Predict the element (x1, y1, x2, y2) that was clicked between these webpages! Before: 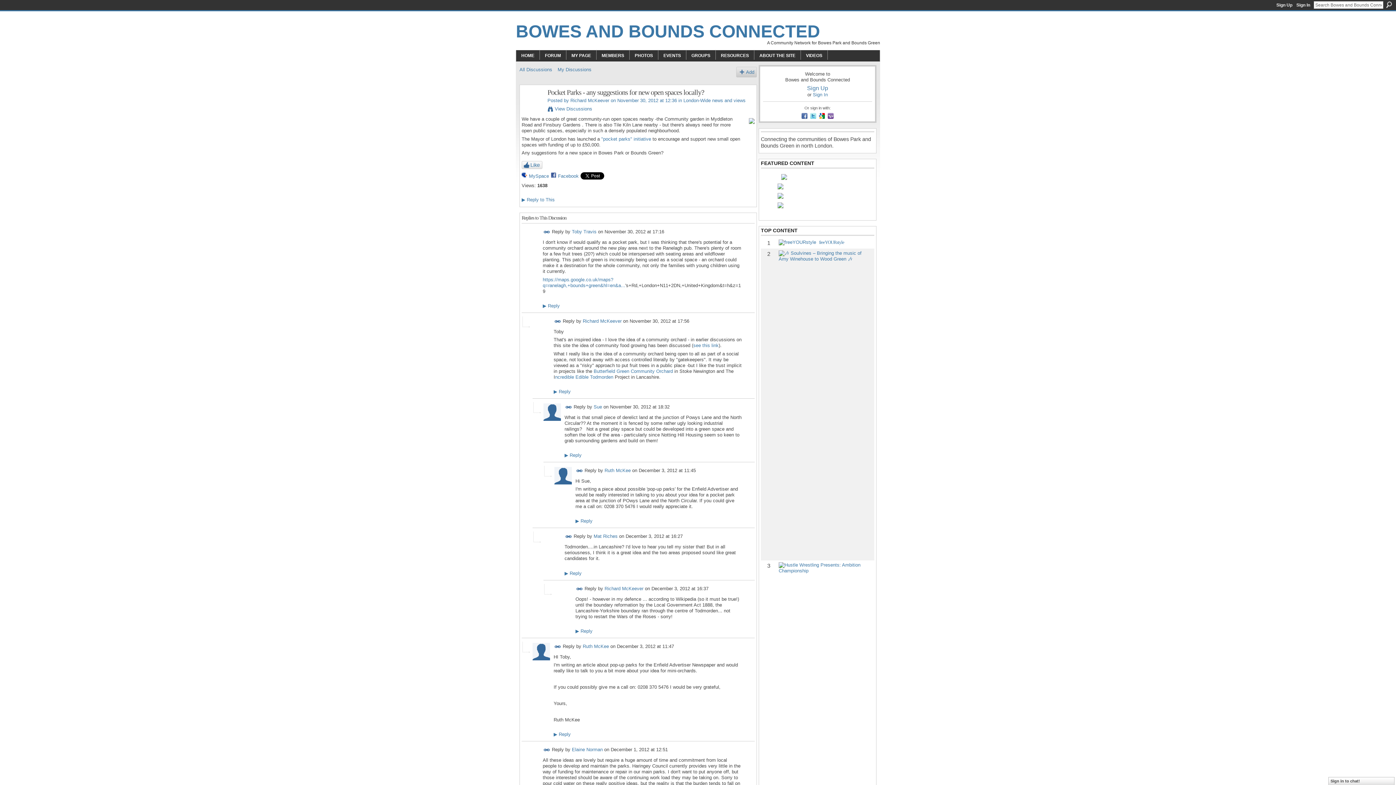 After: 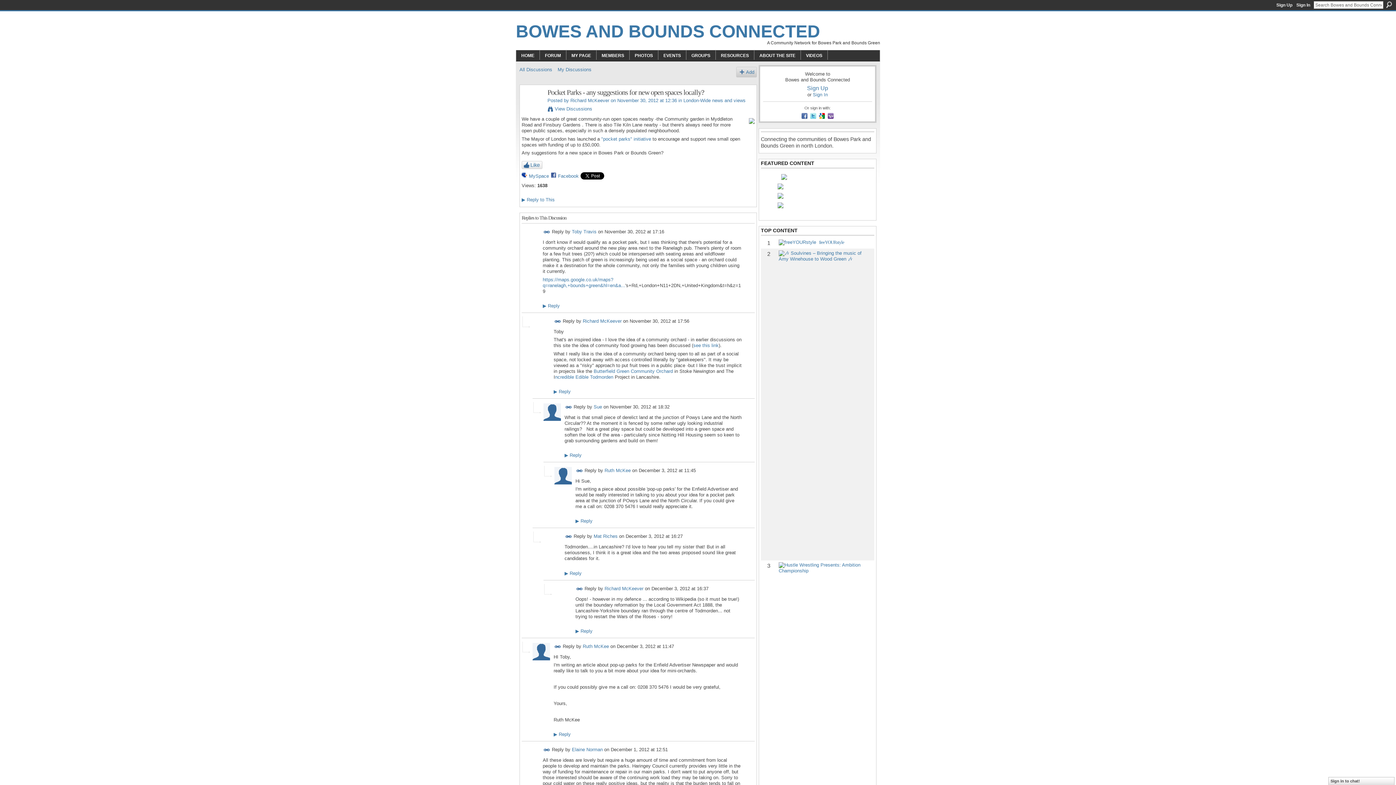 Action: bbox: (543, 228, 550, 235) label: Permalink